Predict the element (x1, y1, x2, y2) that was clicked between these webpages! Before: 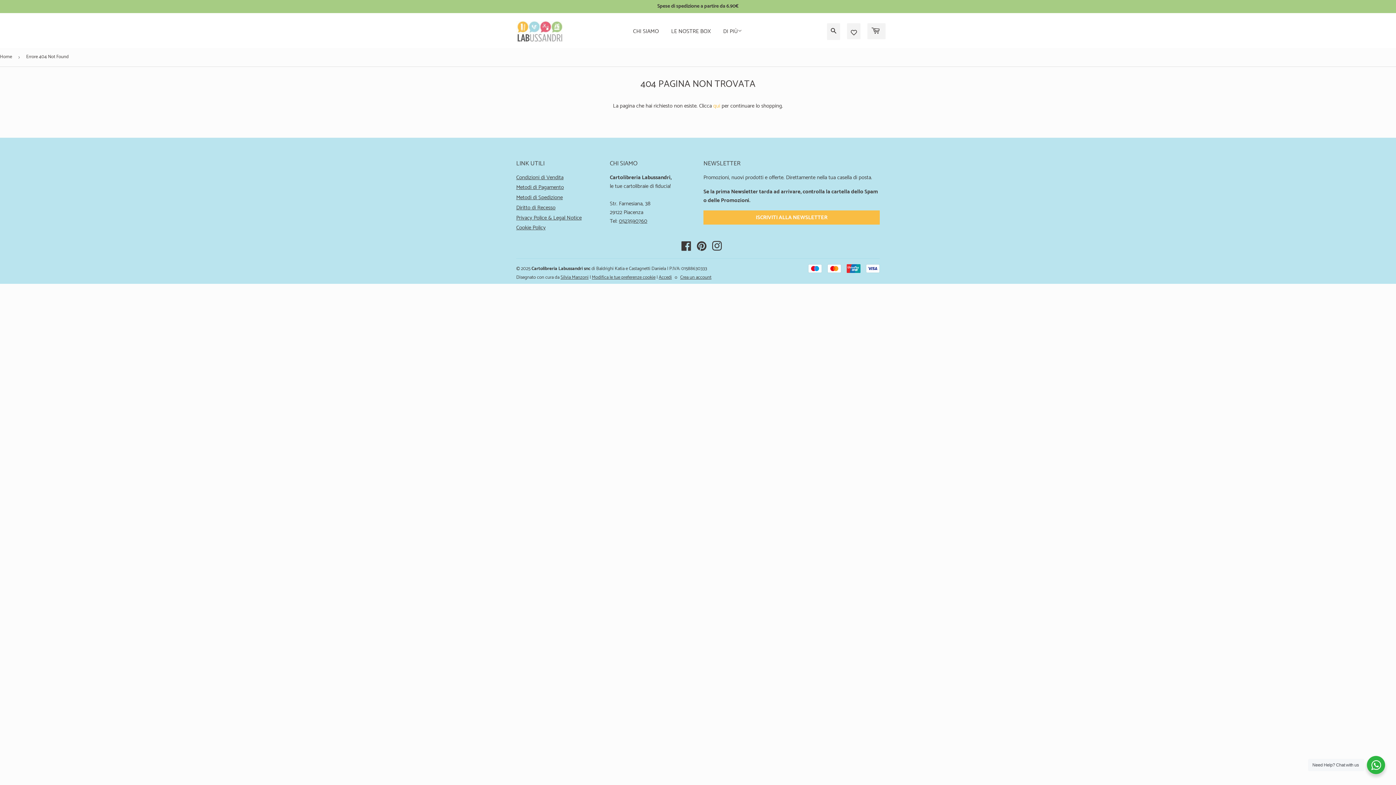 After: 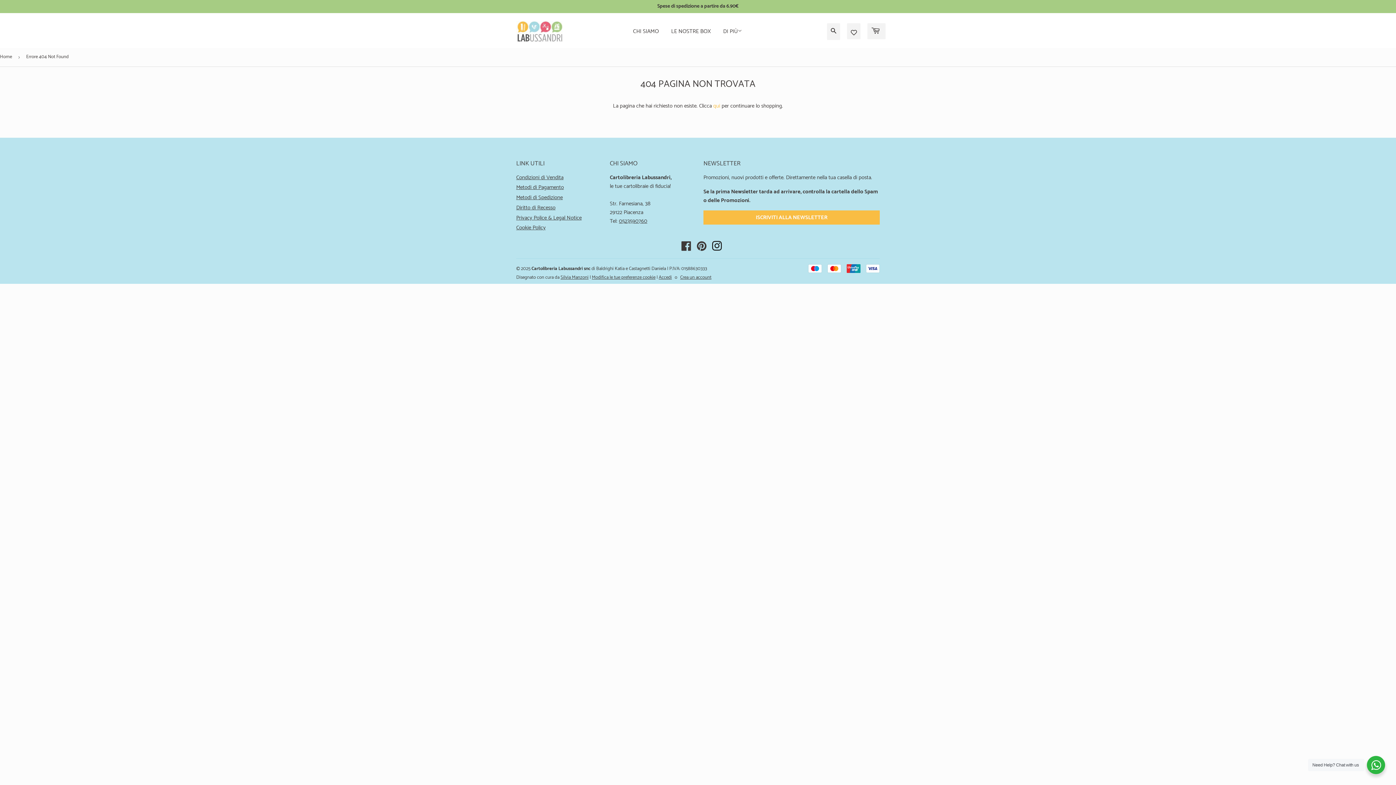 Action: bbox: (712, 244, 722, 253) label: Instagram